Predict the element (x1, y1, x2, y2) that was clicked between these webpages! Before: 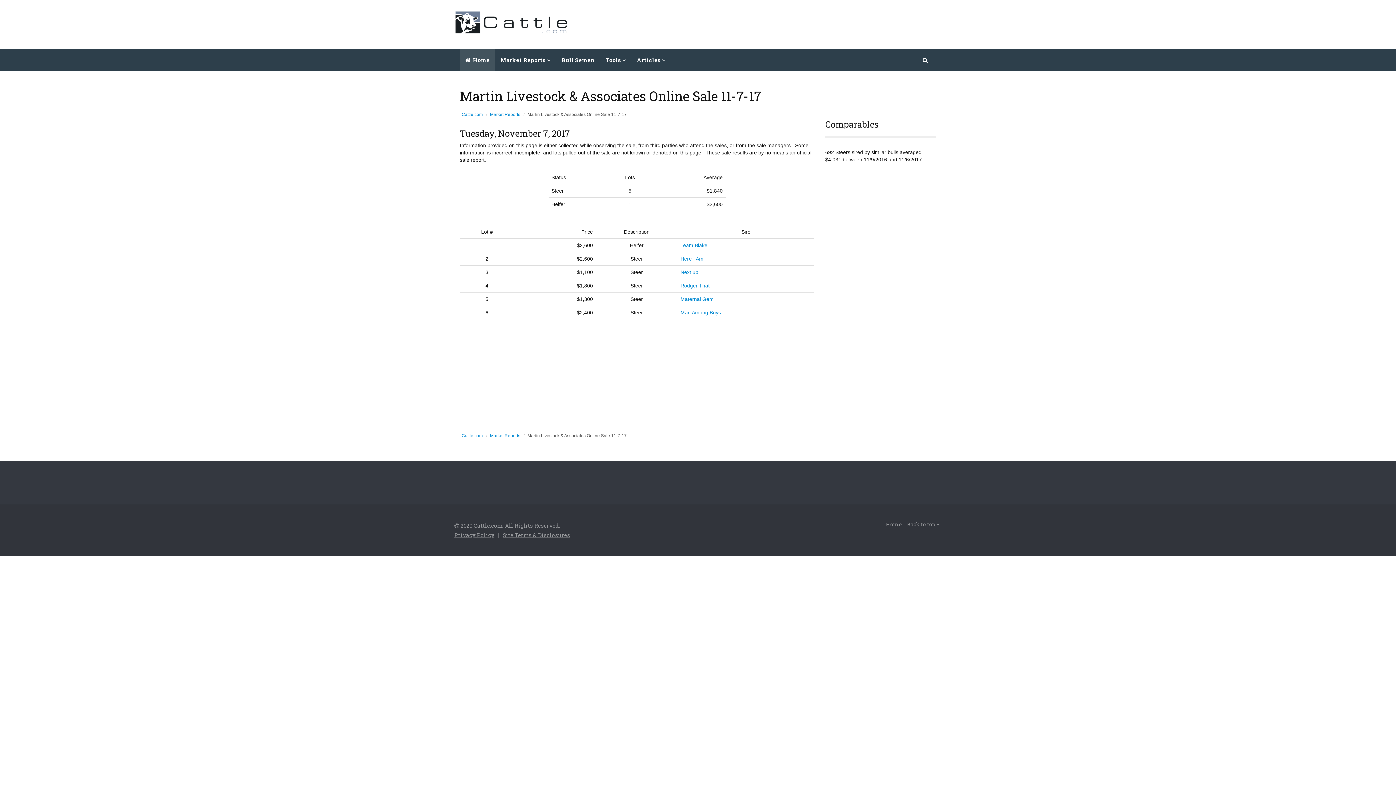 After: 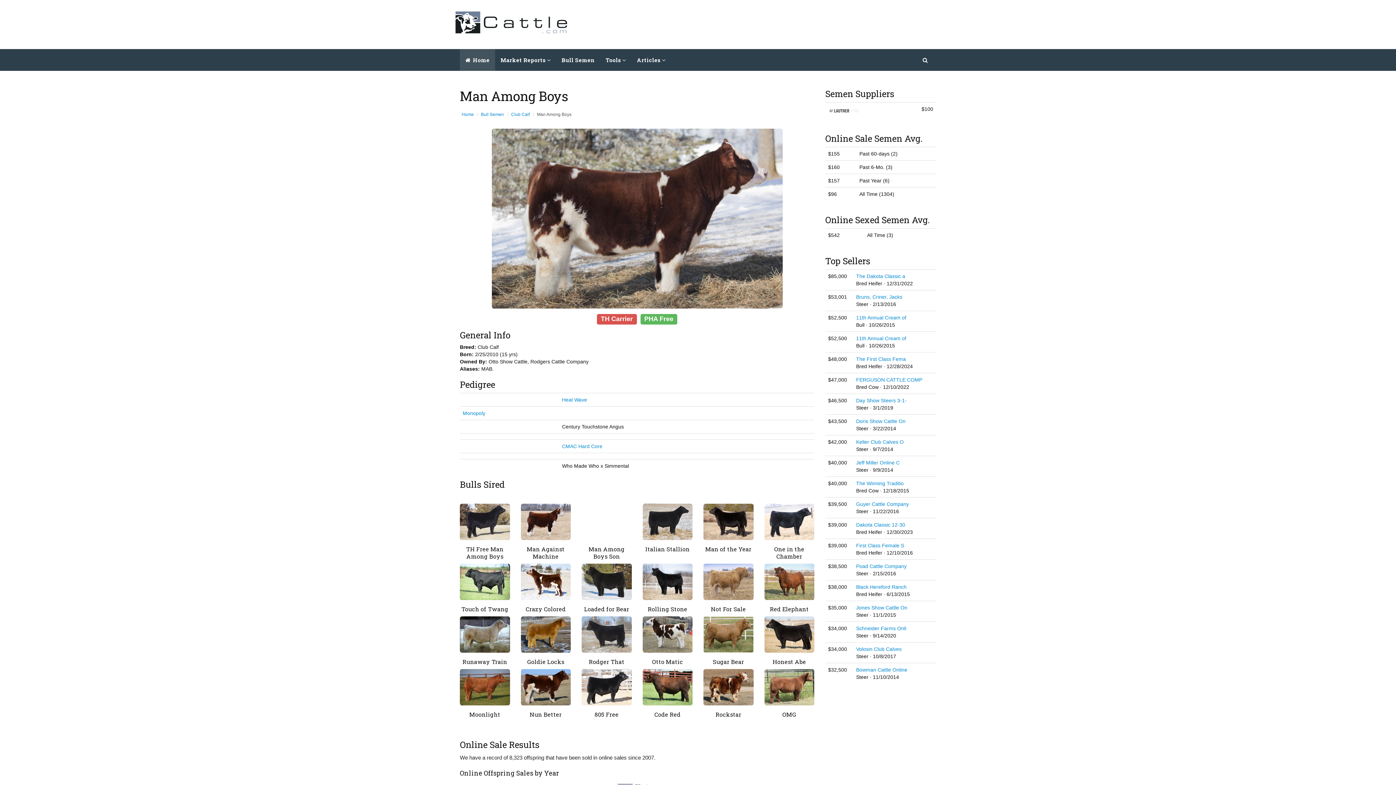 Action: bbox: (680, 309, 721, 315) label: Man Among Boys